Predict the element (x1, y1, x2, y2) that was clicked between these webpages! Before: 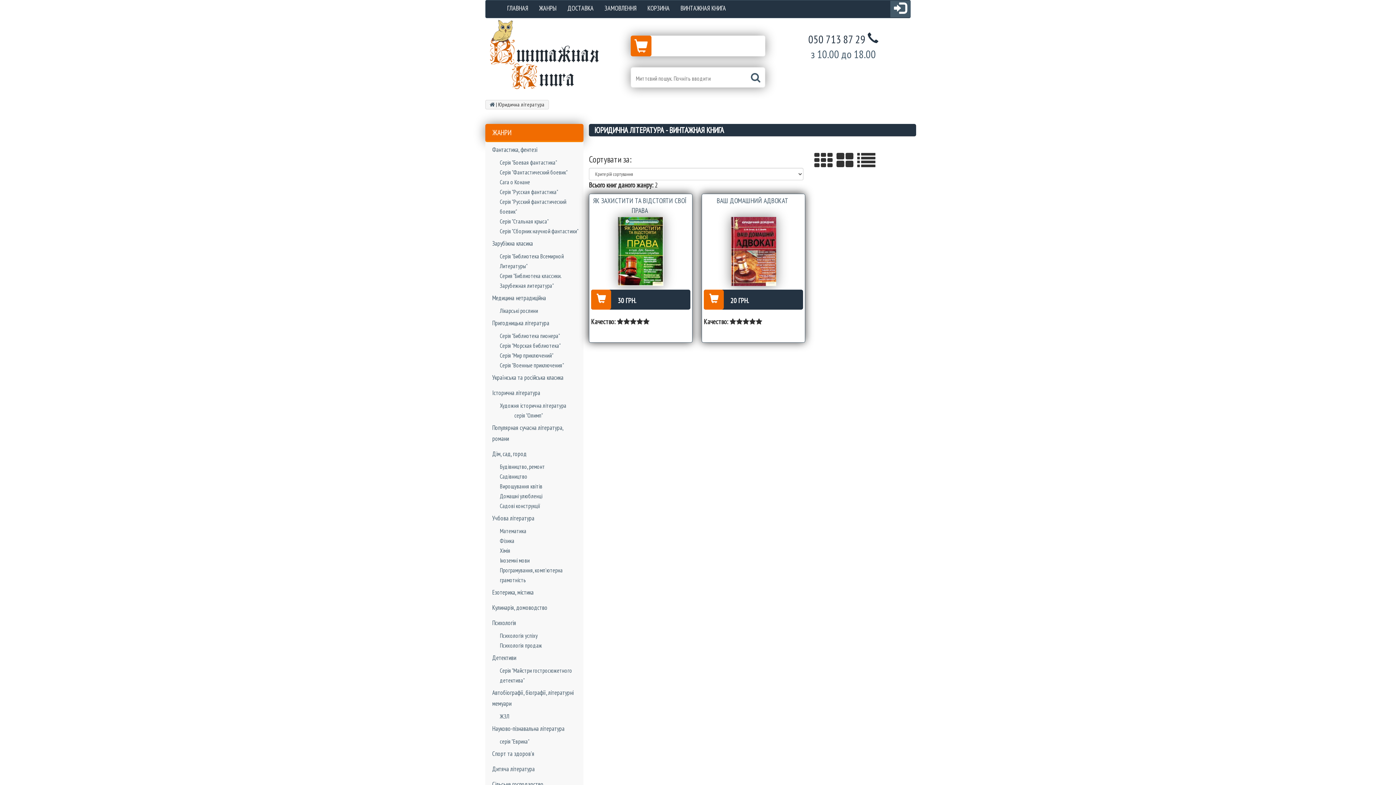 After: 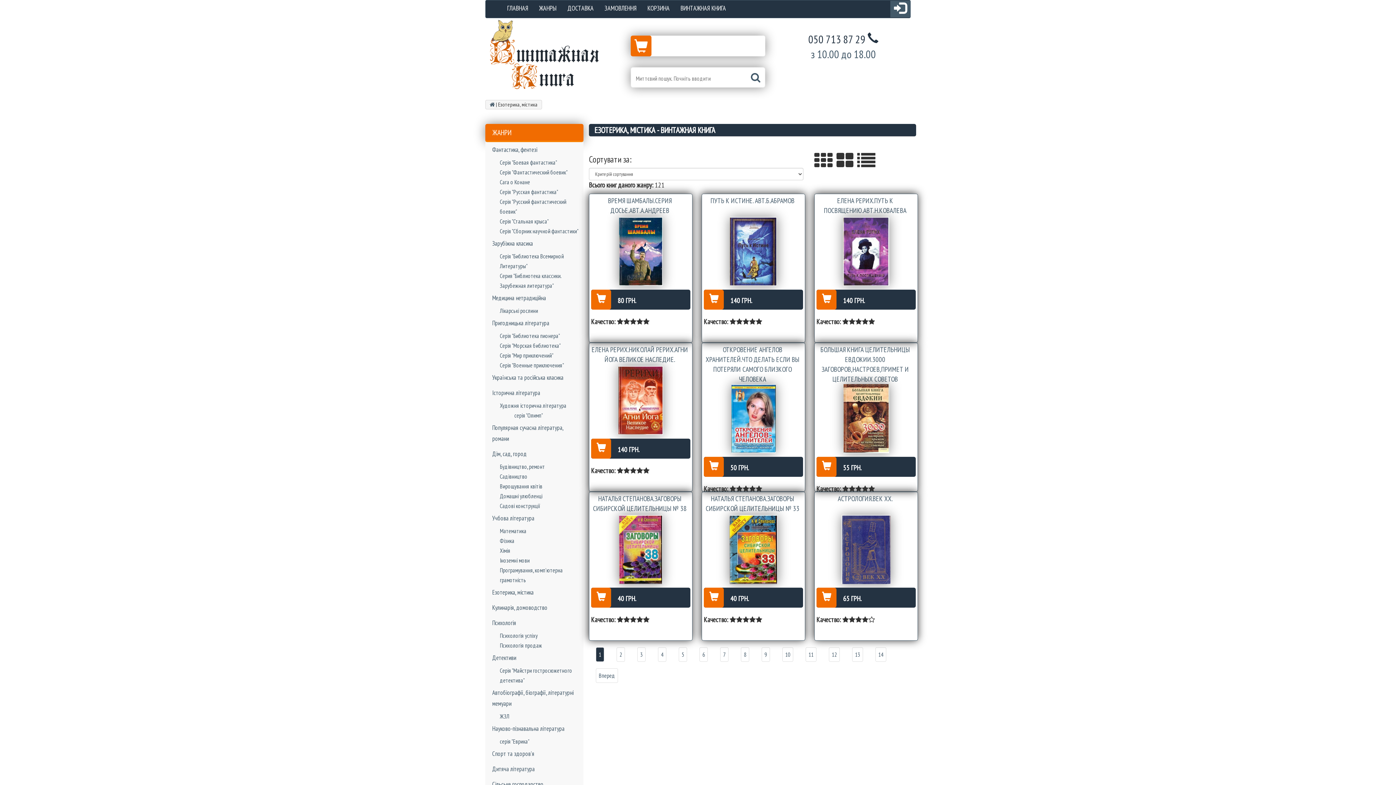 Action: label: Езотерика, містика bbox: (485, 585, 583, 600)